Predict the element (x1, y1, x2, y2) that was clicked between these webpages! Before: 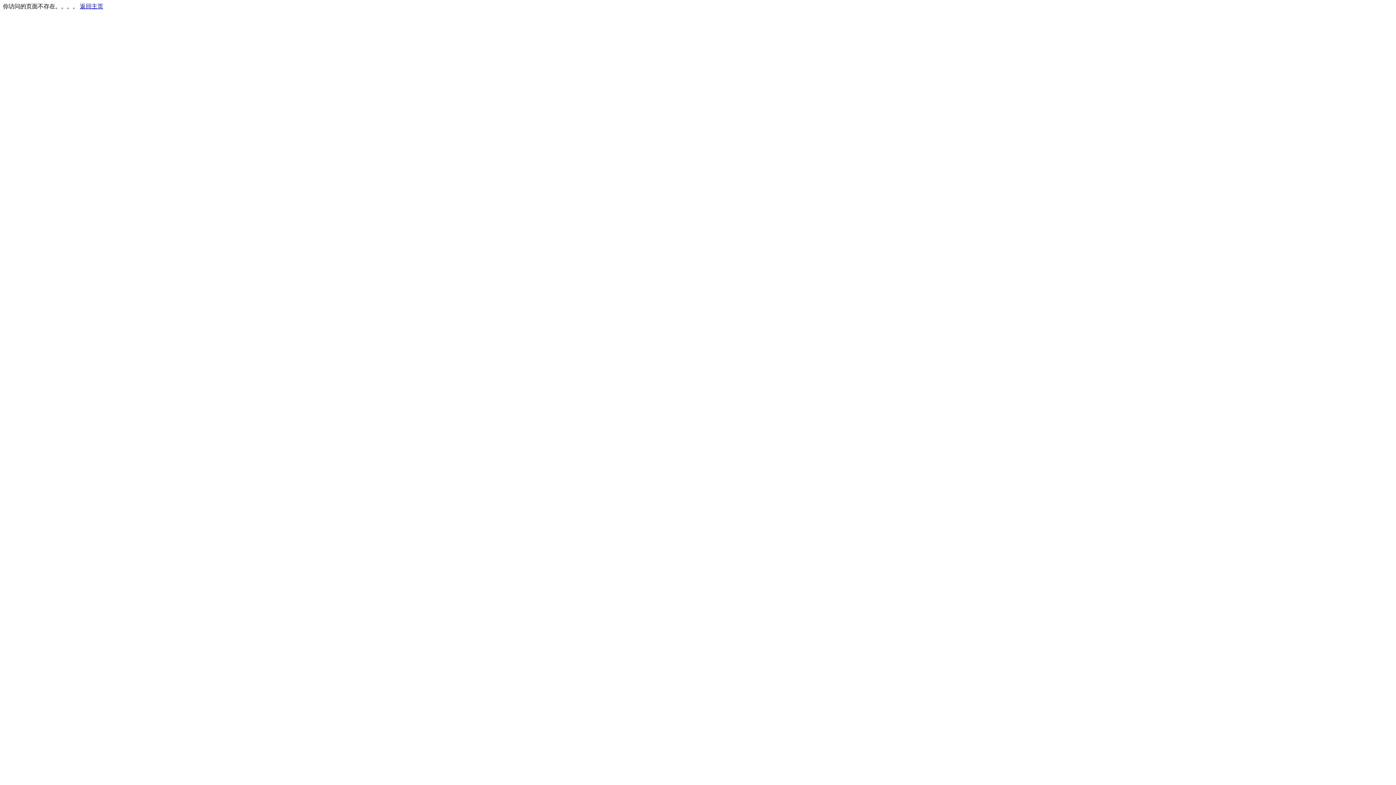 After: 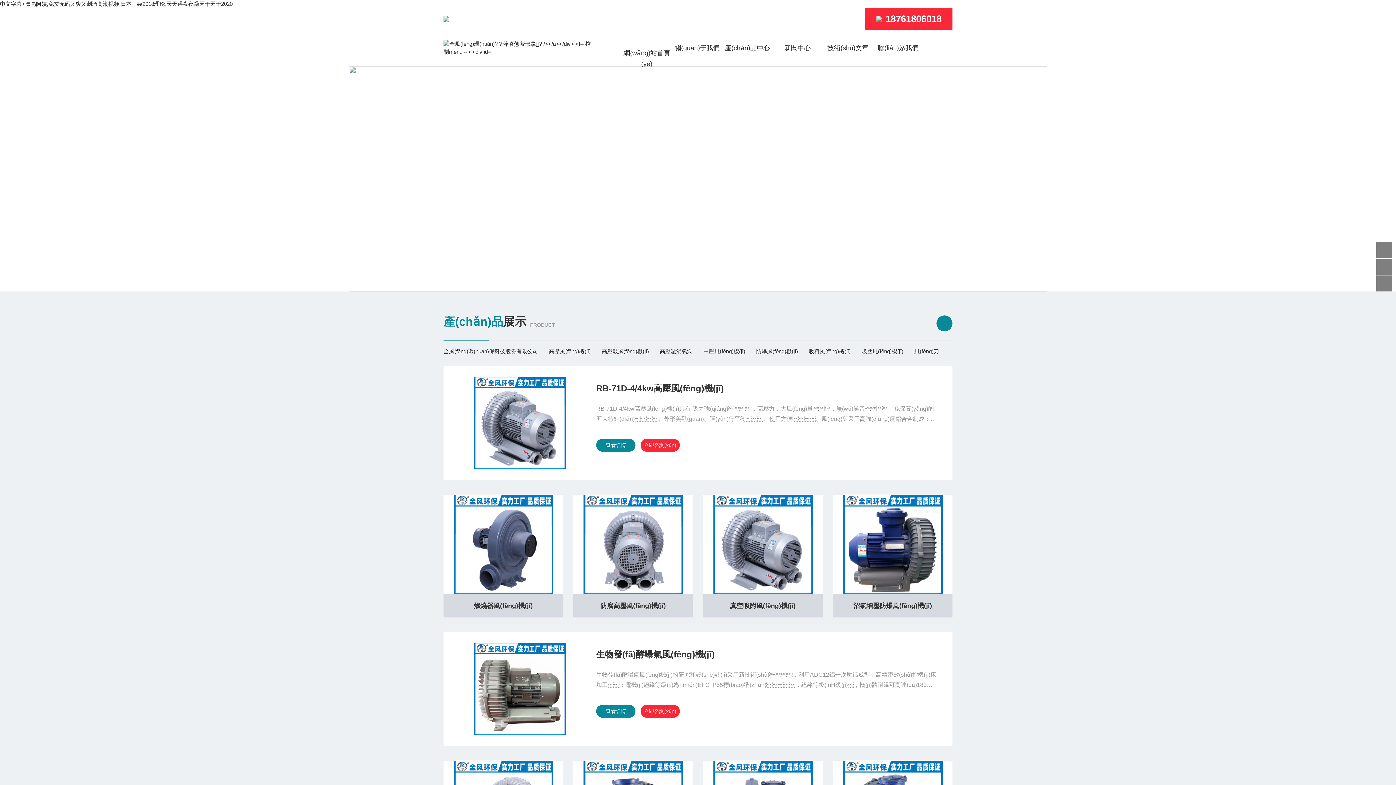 Action: label: 返回主页 bbox: (80, 3, 103, 9)